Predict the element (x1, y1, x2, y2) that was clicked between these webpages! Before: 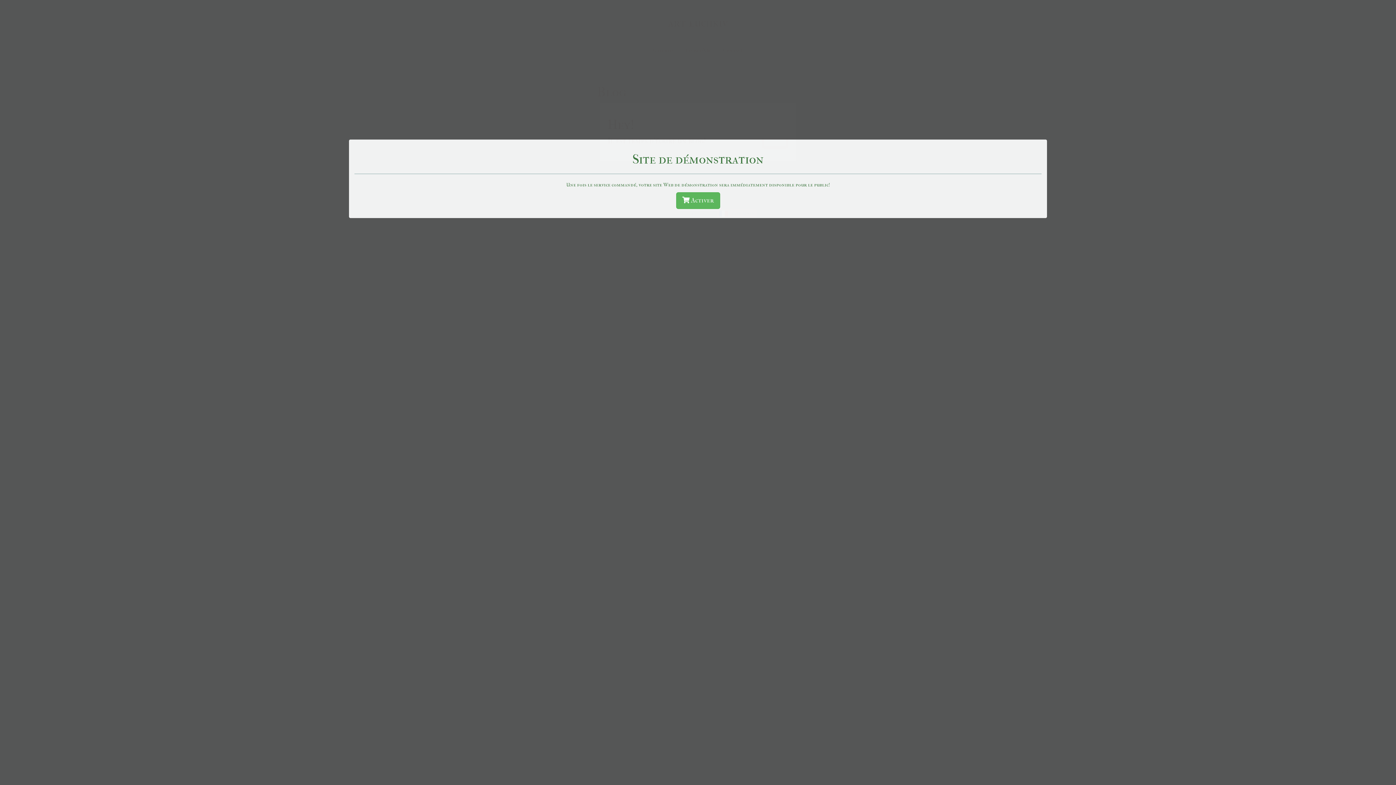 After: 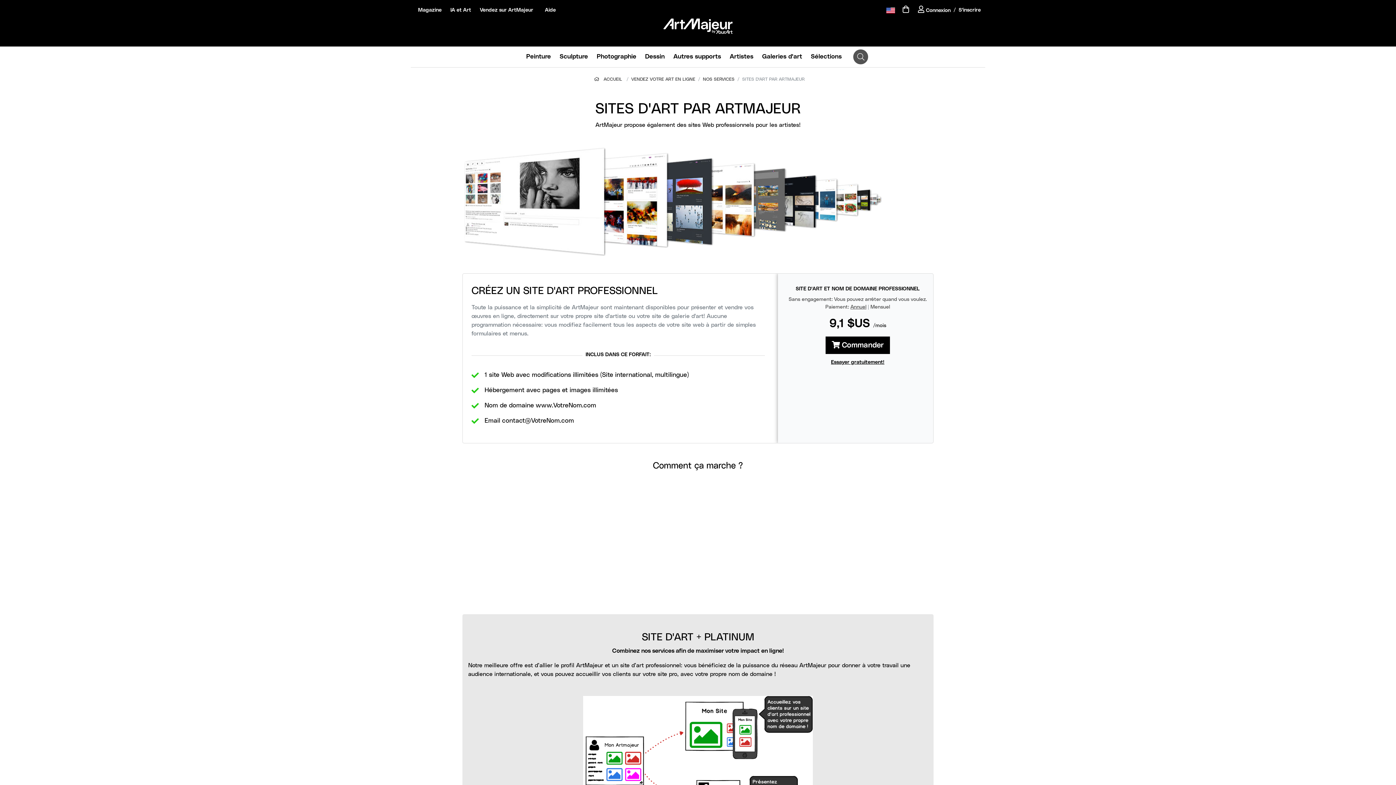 Action: label:  Activer bbox: (676, 192, 720, 209)